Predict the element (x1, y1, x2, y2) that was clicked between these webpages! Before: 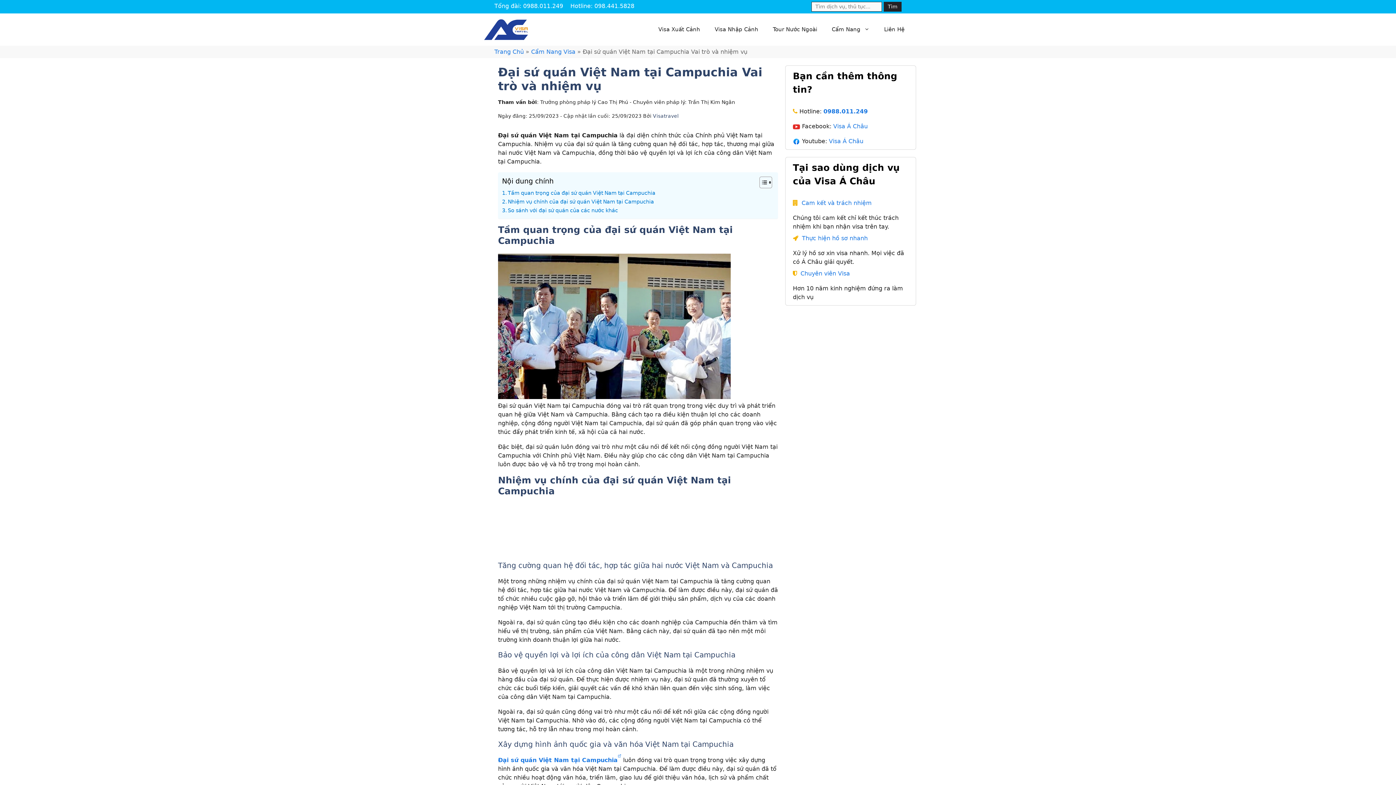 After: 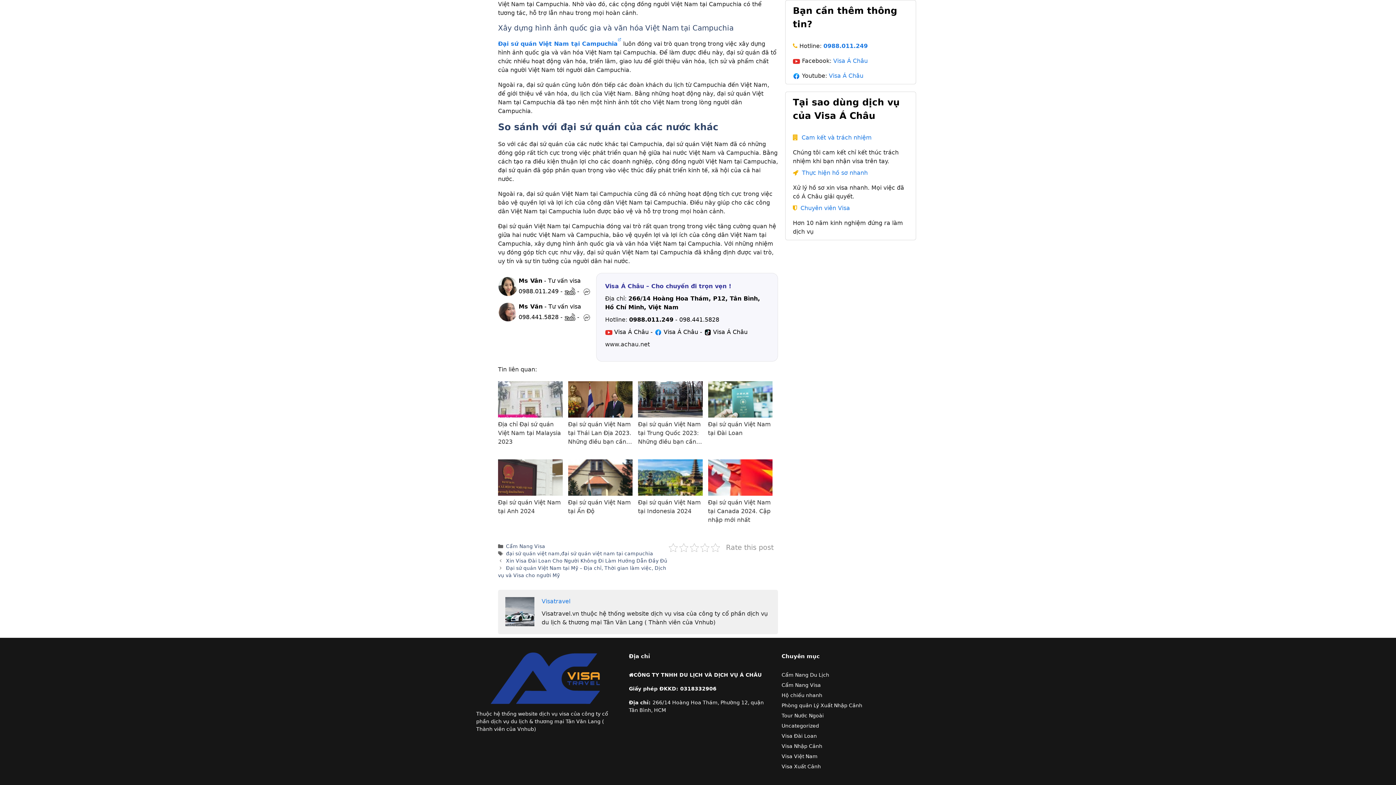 Action: bbox: (502, 206, 618, 214) label: So sánh với đại sứ quán của các nước khác